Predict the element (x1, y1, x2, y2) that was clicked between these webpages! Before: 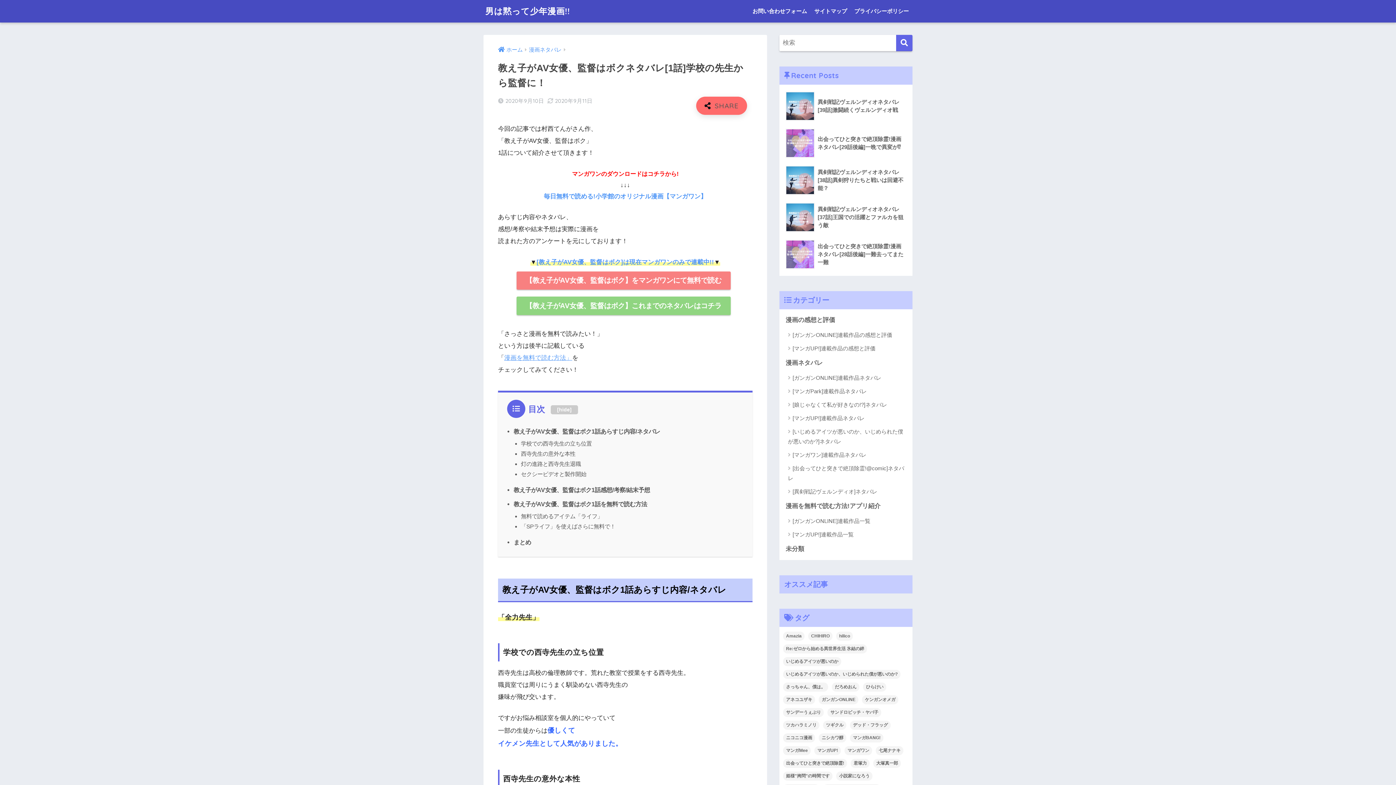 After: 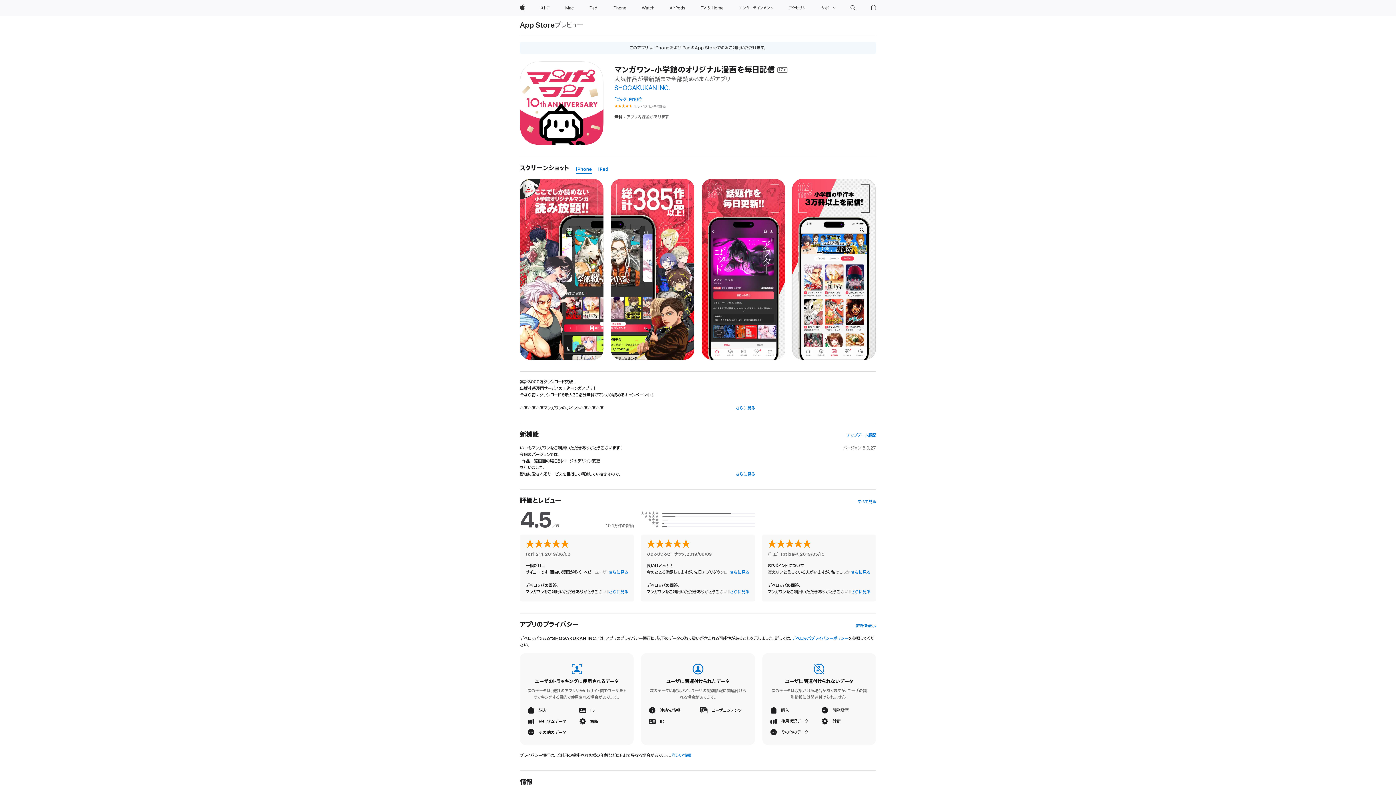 Action: bbox: (543, 192, 706, 199) label: 毎日無料で読める!小学館のオリジナル漫画【マンガワン】